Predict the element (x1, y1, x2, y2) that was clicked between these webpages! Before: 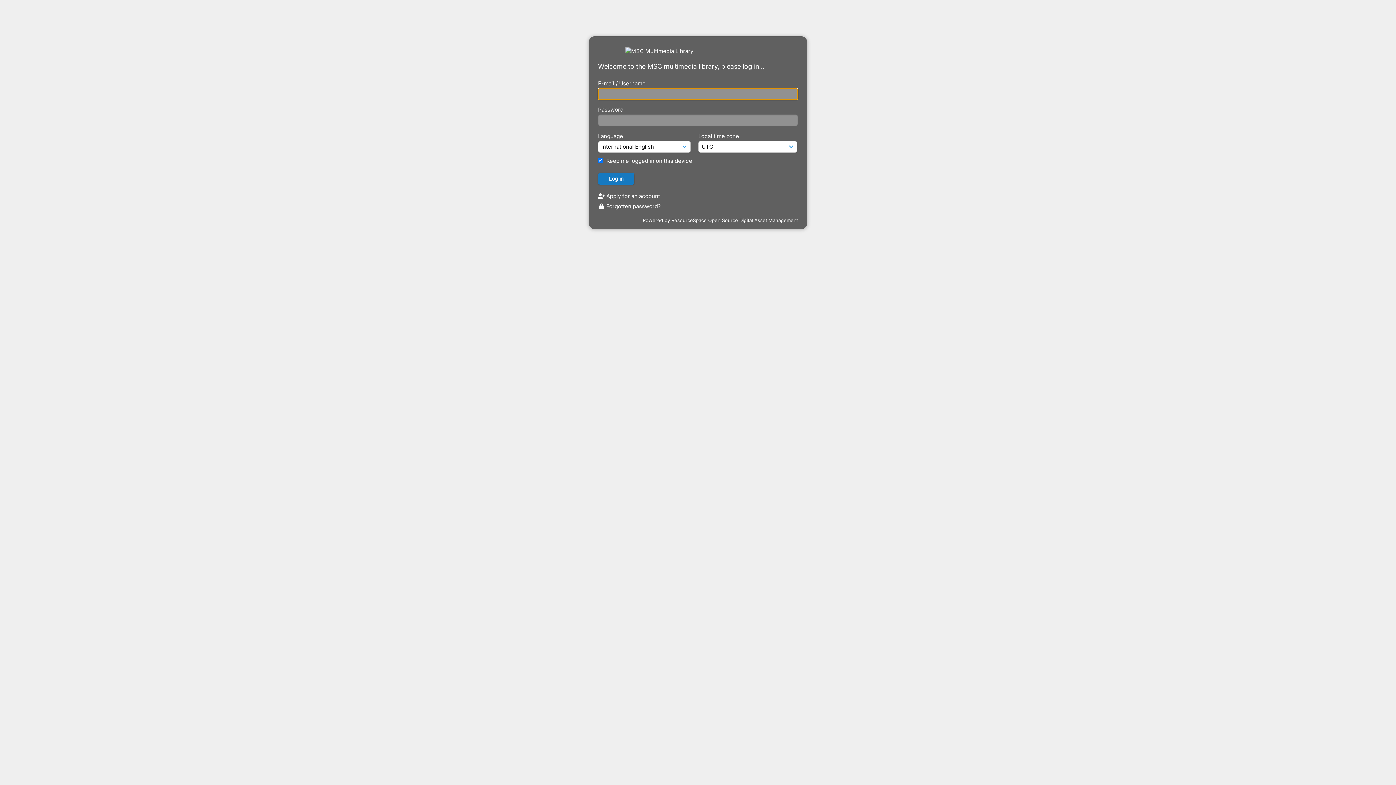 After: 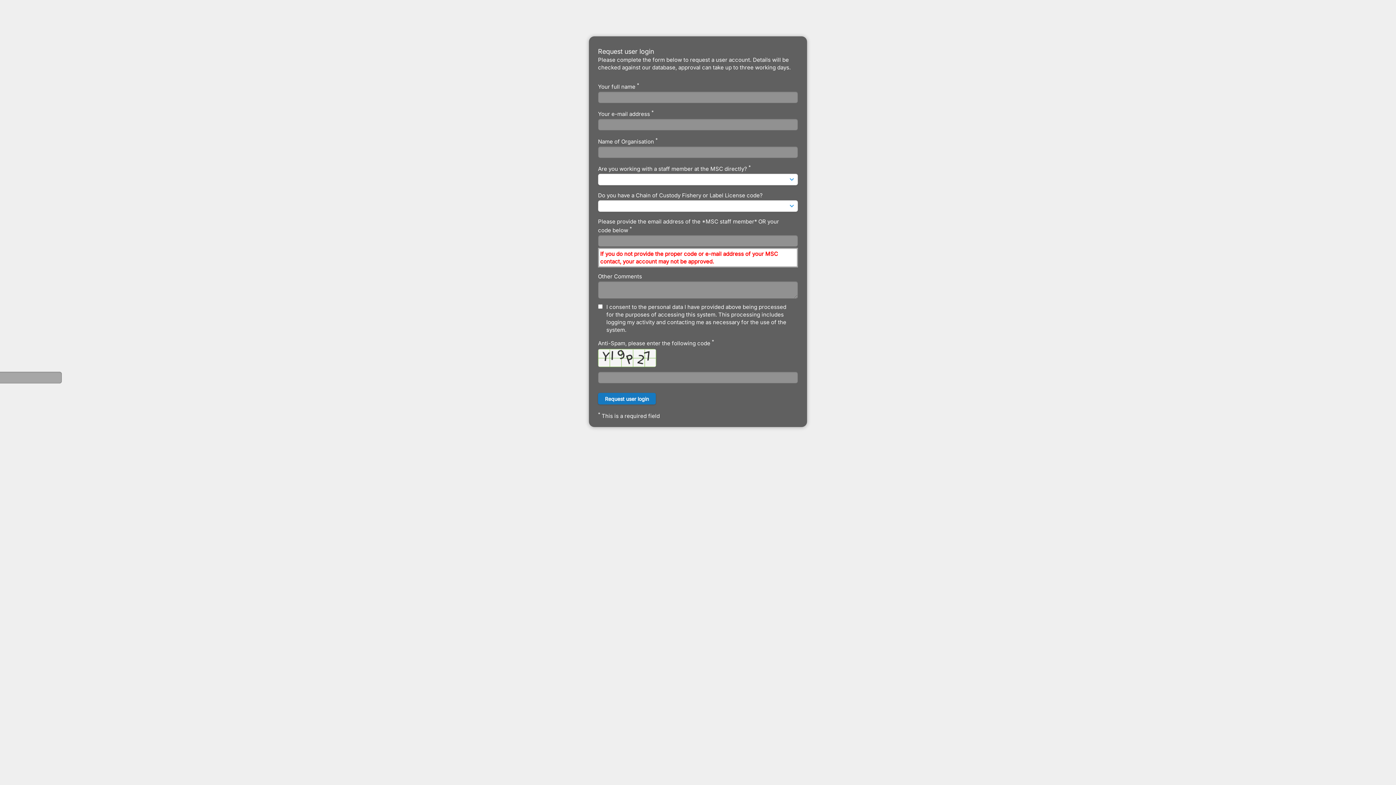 Action: bbox: (598, 192, 660, 199) label:  Apply for an account